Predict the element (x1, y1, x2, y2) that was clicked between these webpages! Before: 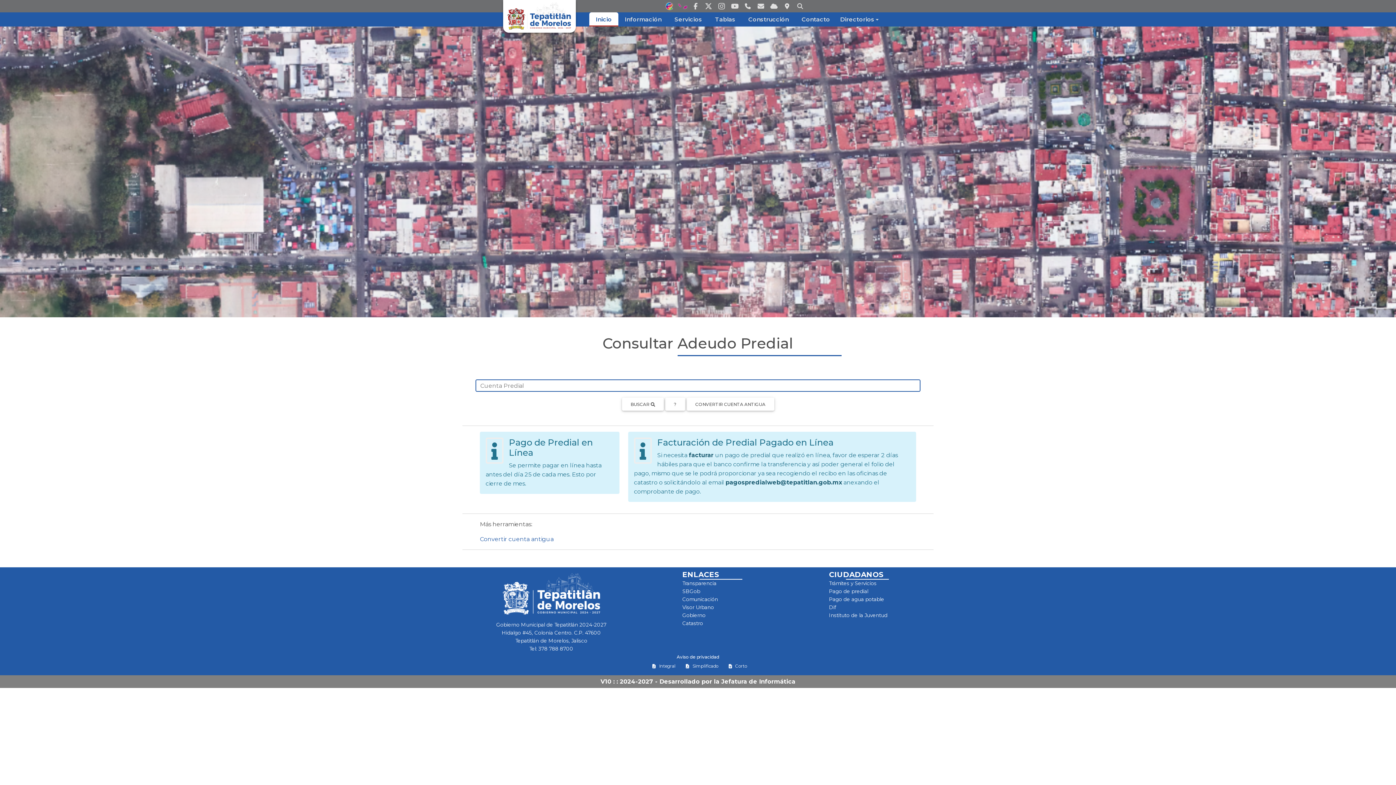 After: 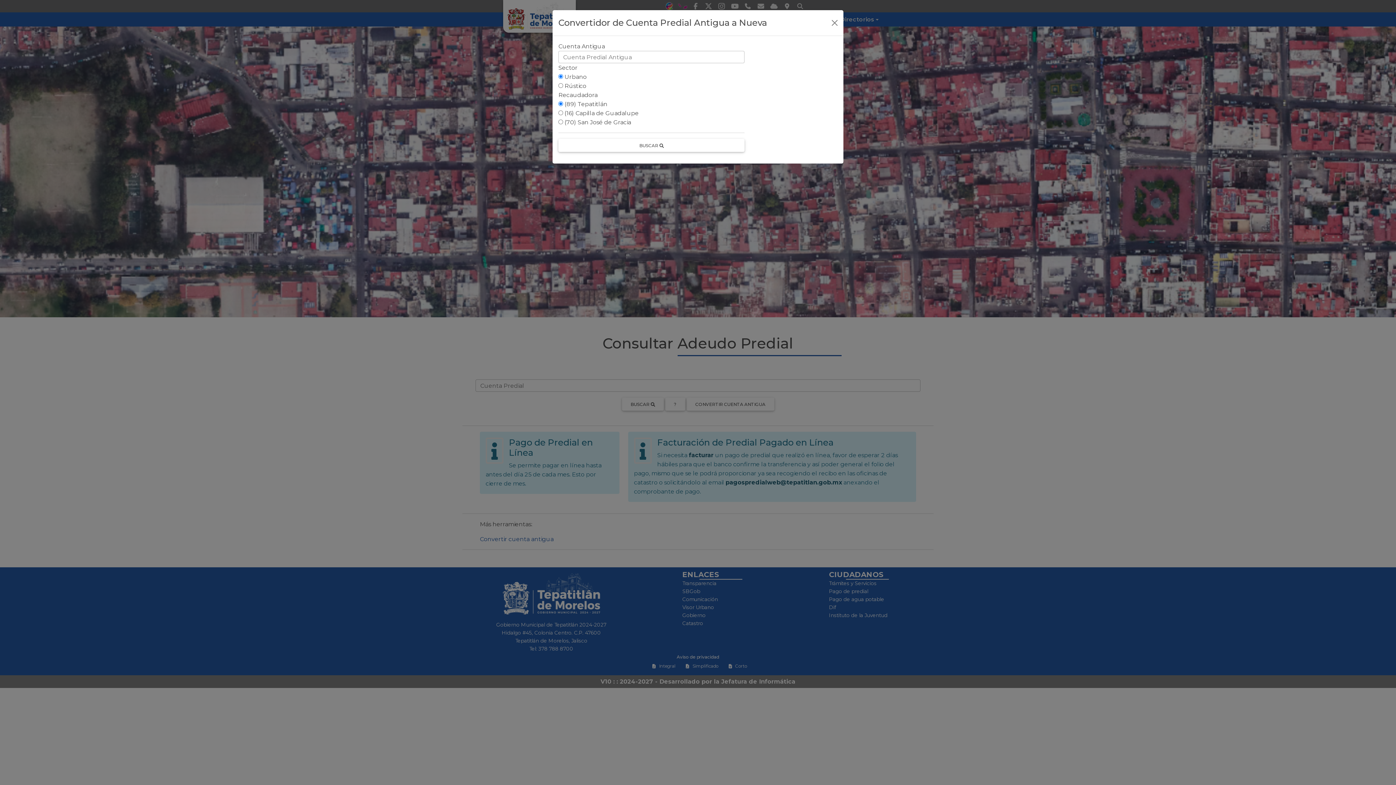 Action: bbox: (480, 536, 553, 543) label: Convertir cuenta antigua